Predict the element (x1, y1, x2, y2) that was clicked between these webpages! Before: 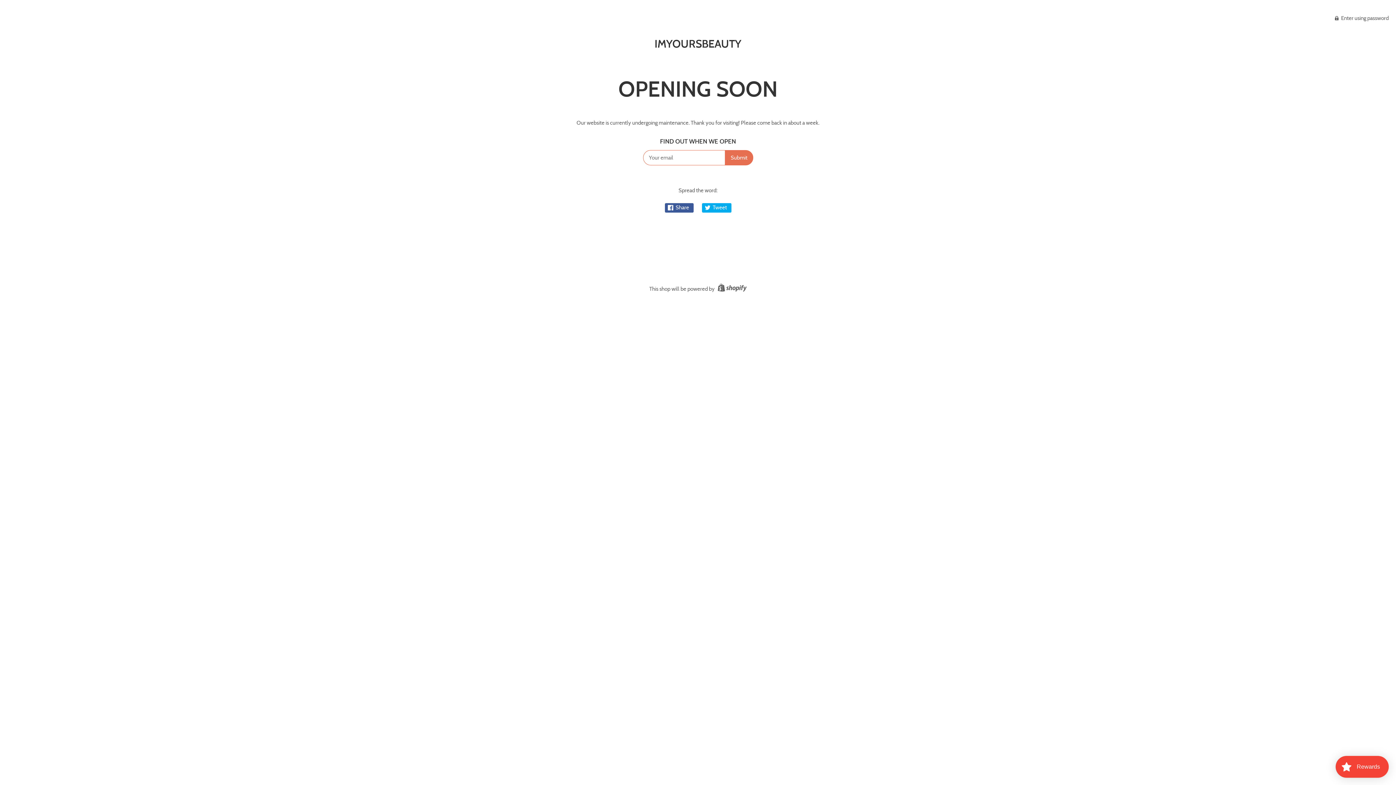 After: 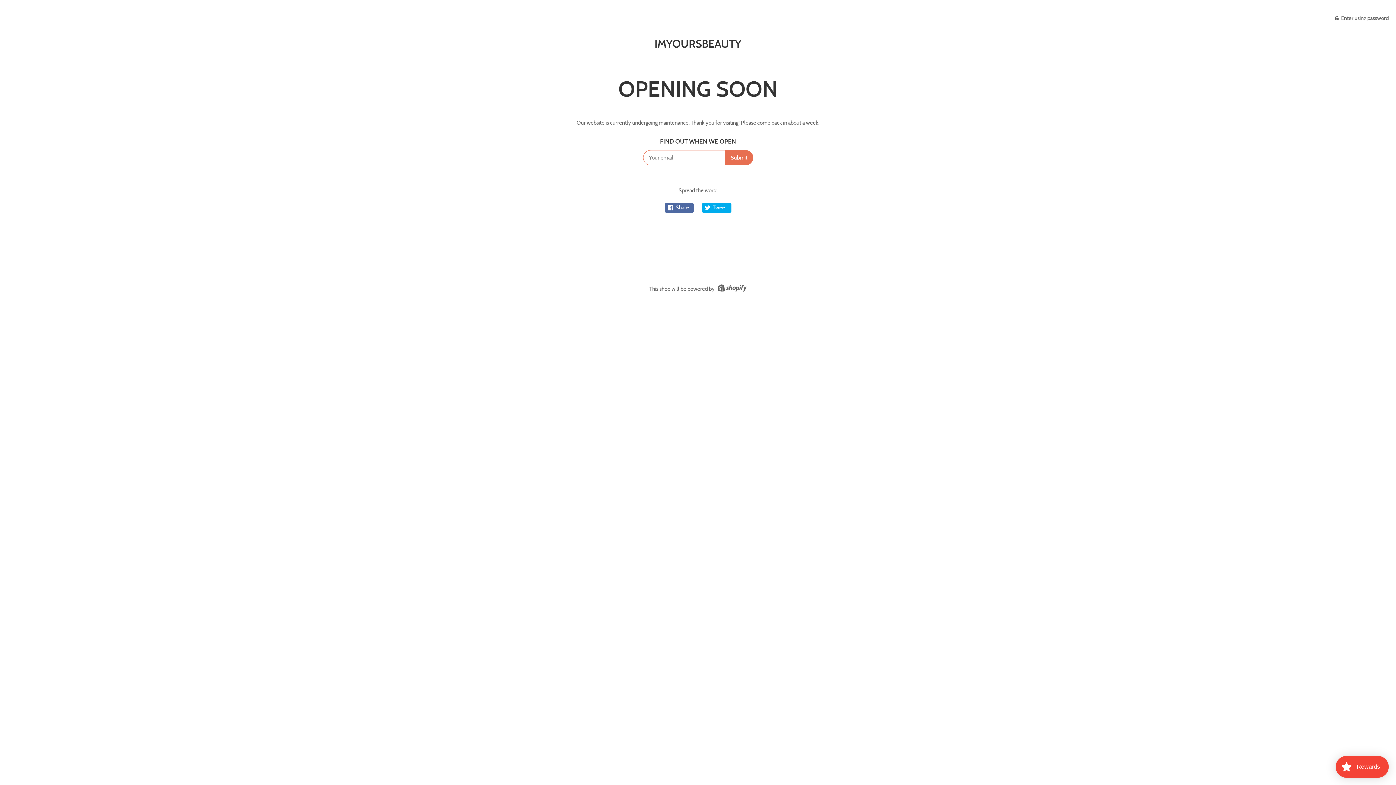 Action: bbox: (664, 203, 693, 212) label:  Share